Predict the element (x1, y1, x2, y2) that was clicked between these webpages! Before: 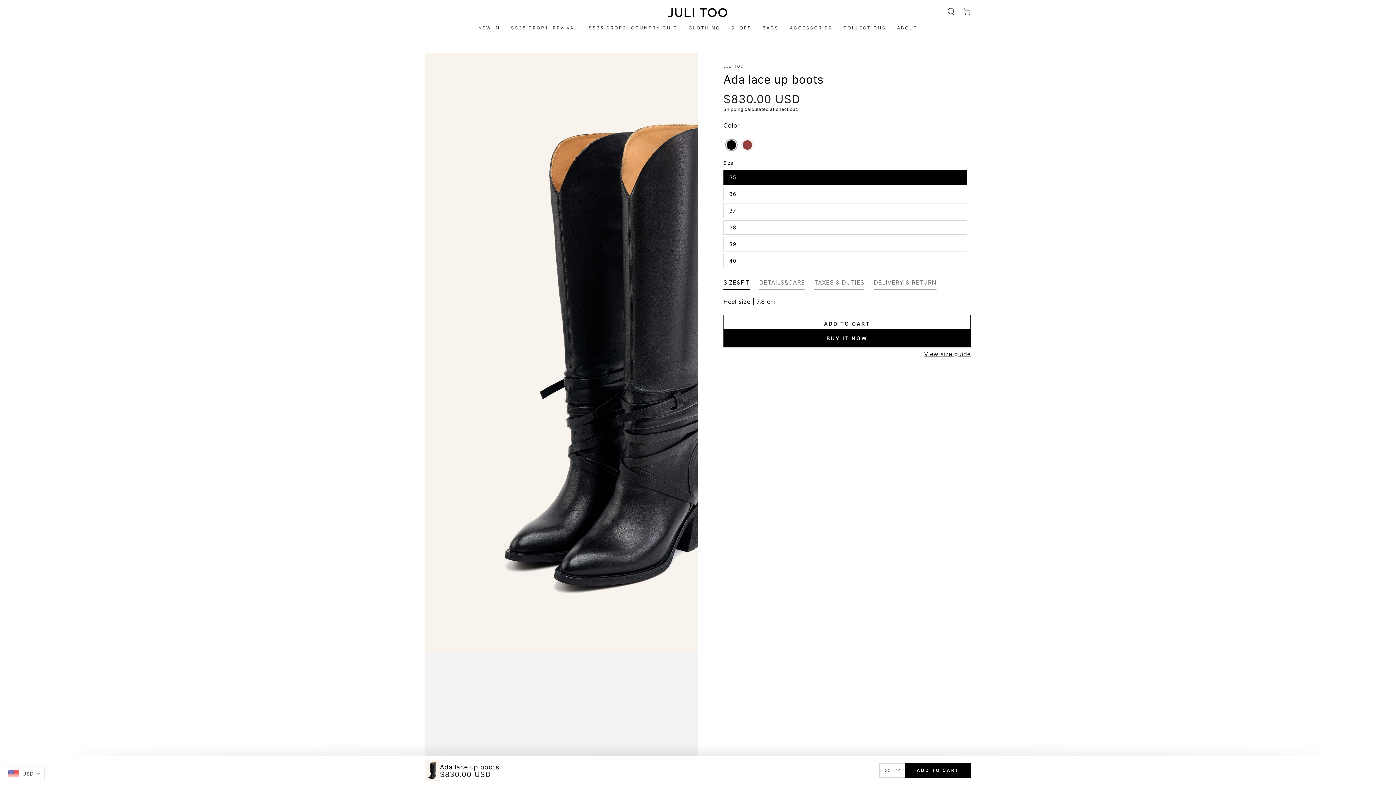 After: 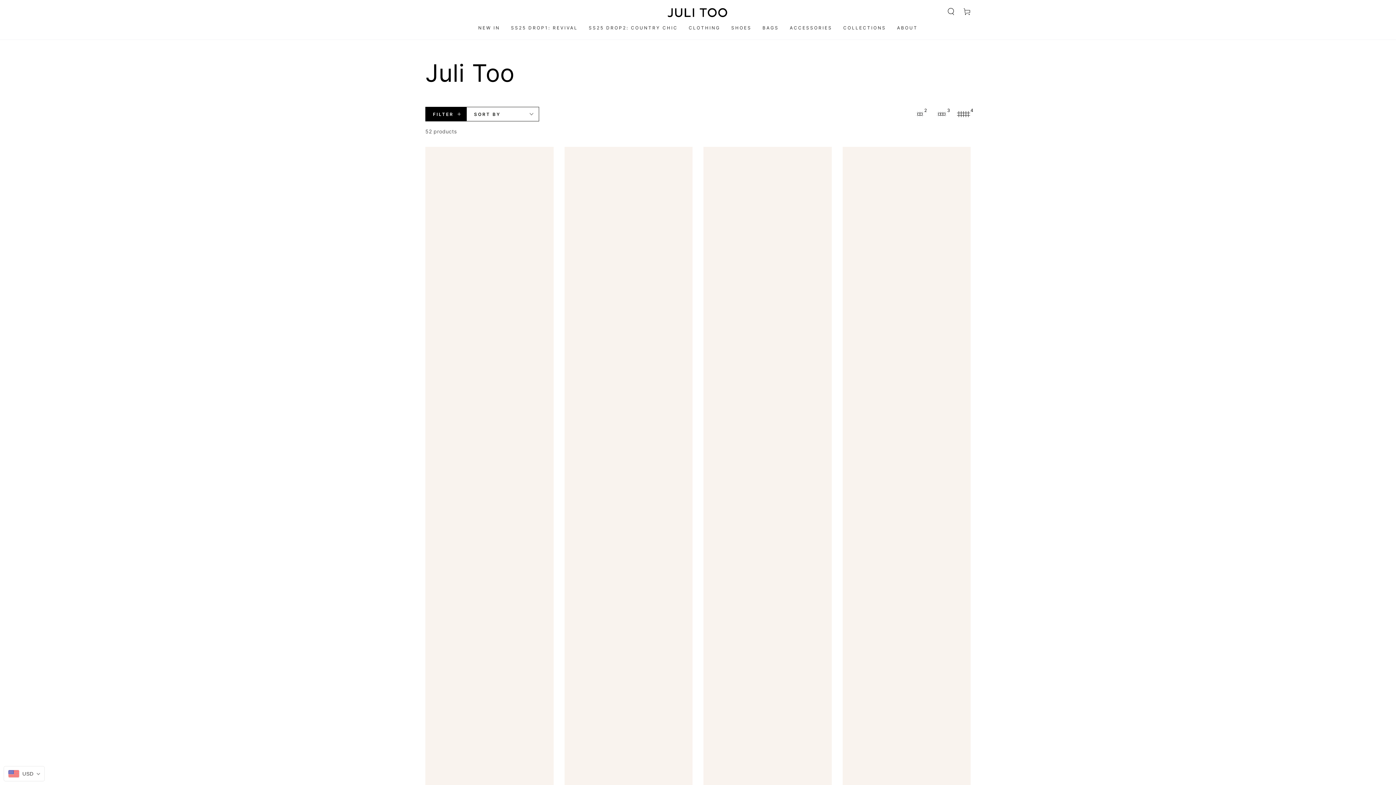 Action: bbox: (723, 63, 744, 68) label: JULI TOO